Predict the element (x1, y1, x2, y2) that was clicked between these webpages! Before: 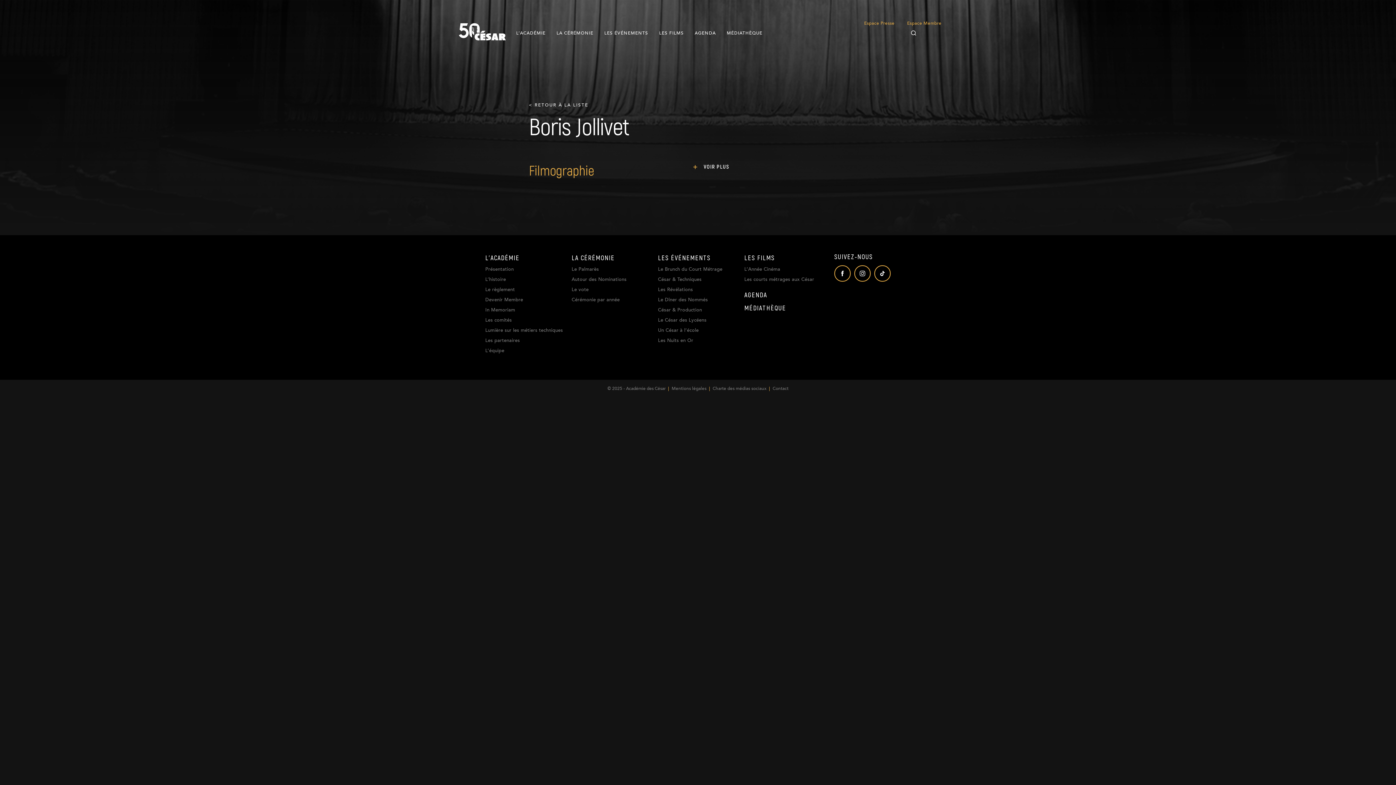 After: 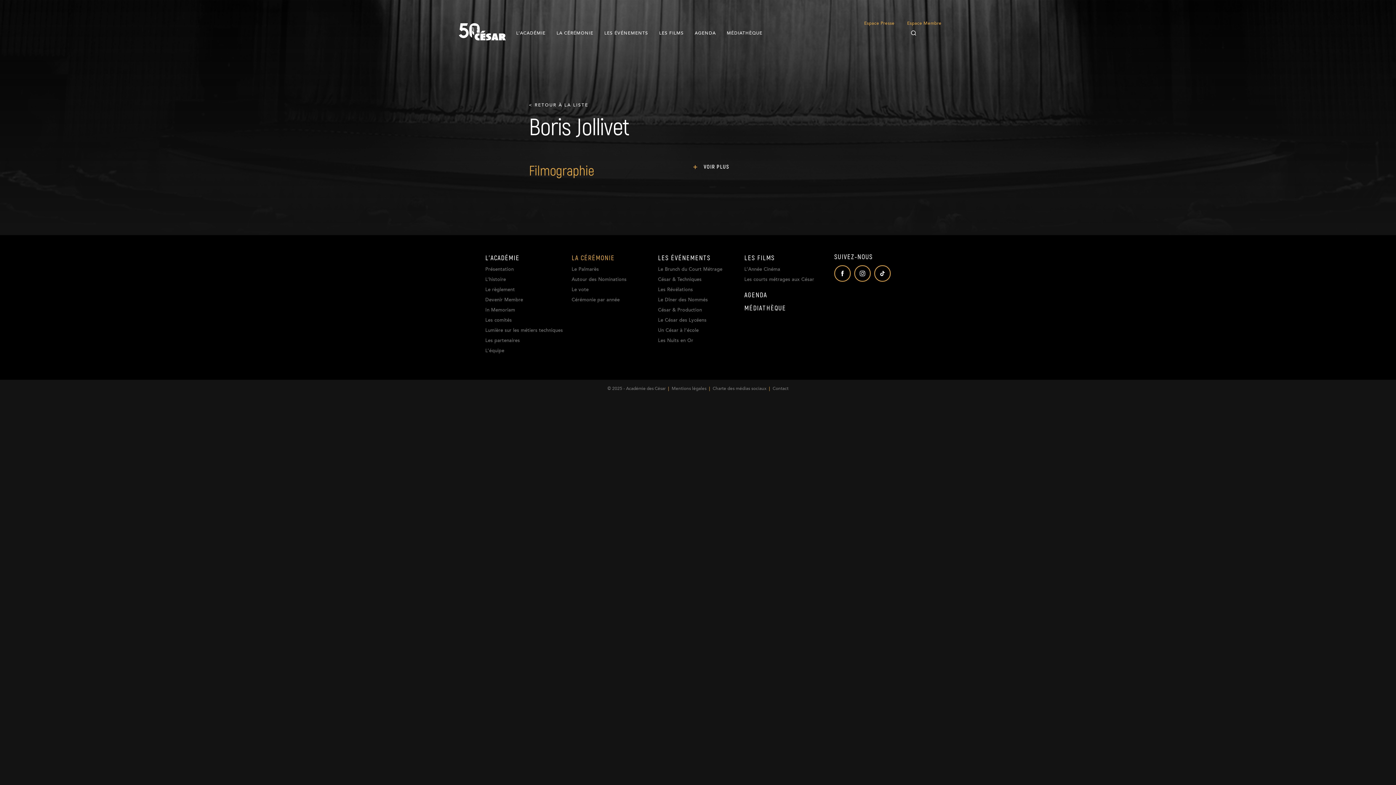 Action: bbox: (571, 254, 650, 261) label: LA CÉRÉMONIE